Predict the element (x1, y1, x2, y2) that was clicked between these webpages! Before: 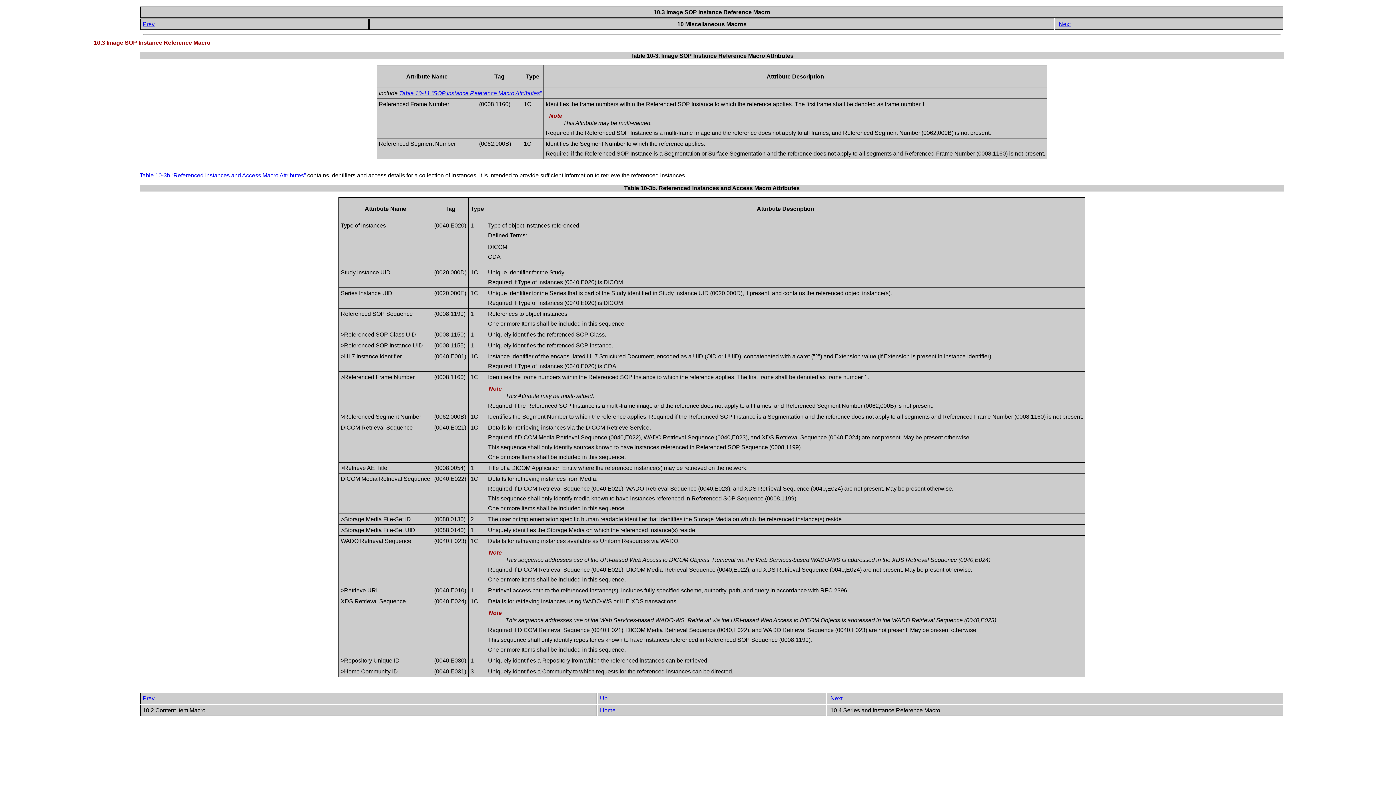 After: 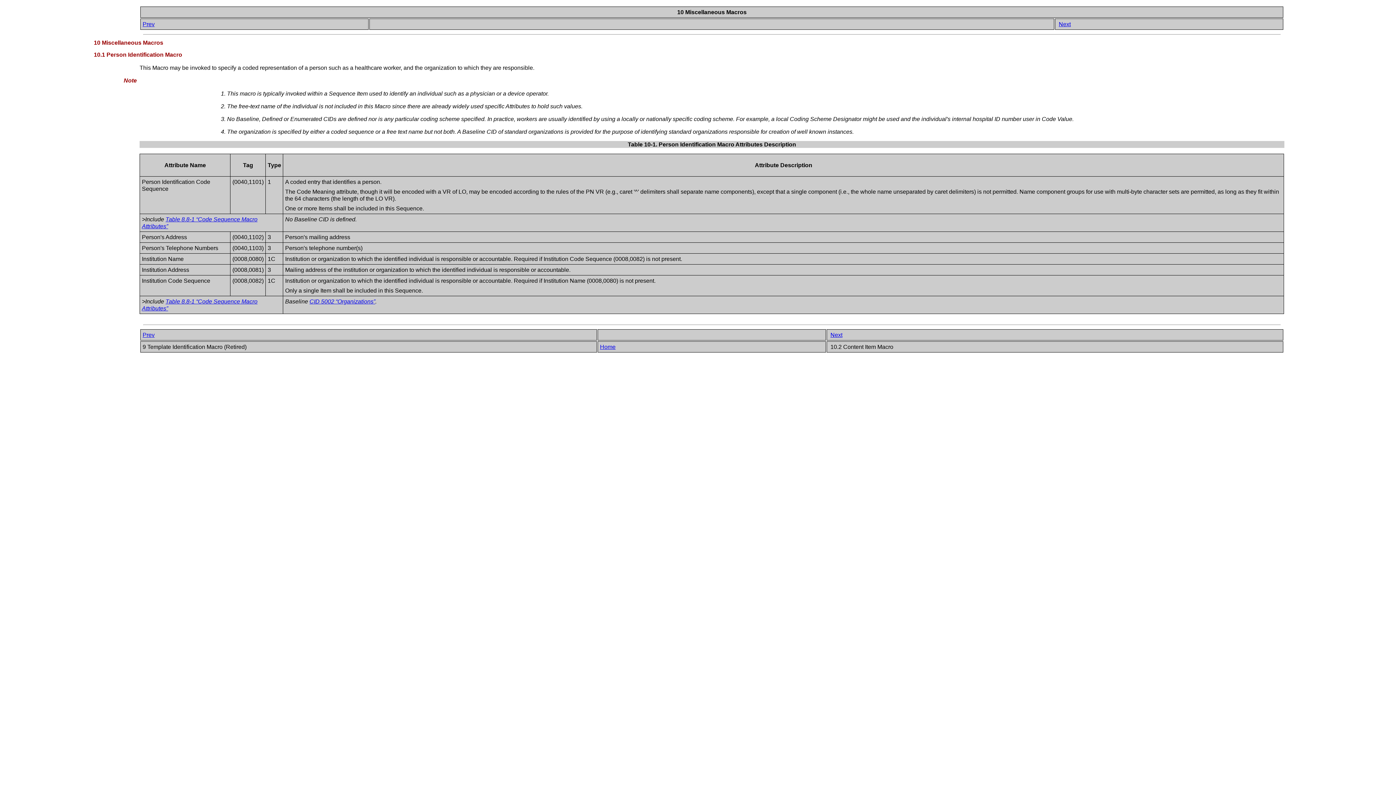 Action: label: Up bbox: (600, 695, 607, 701)